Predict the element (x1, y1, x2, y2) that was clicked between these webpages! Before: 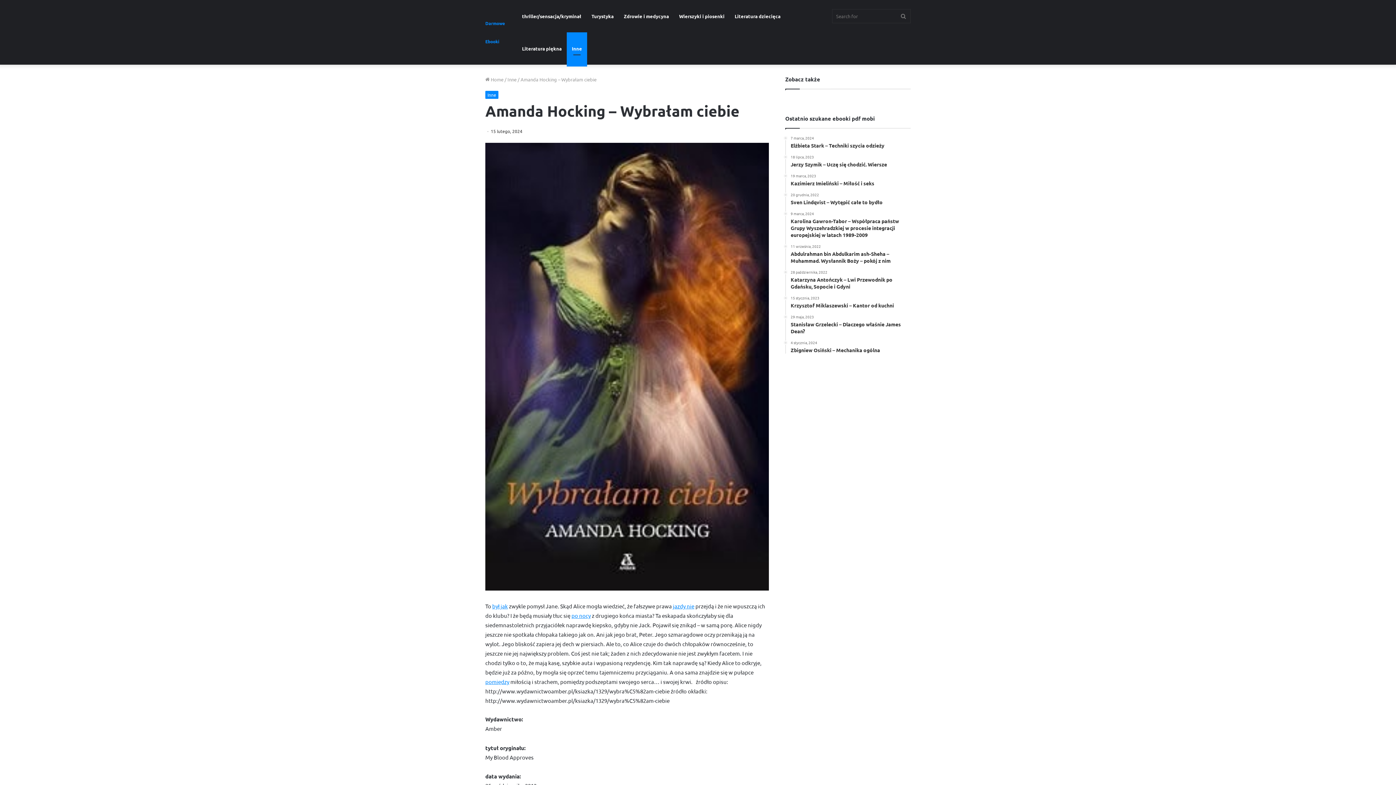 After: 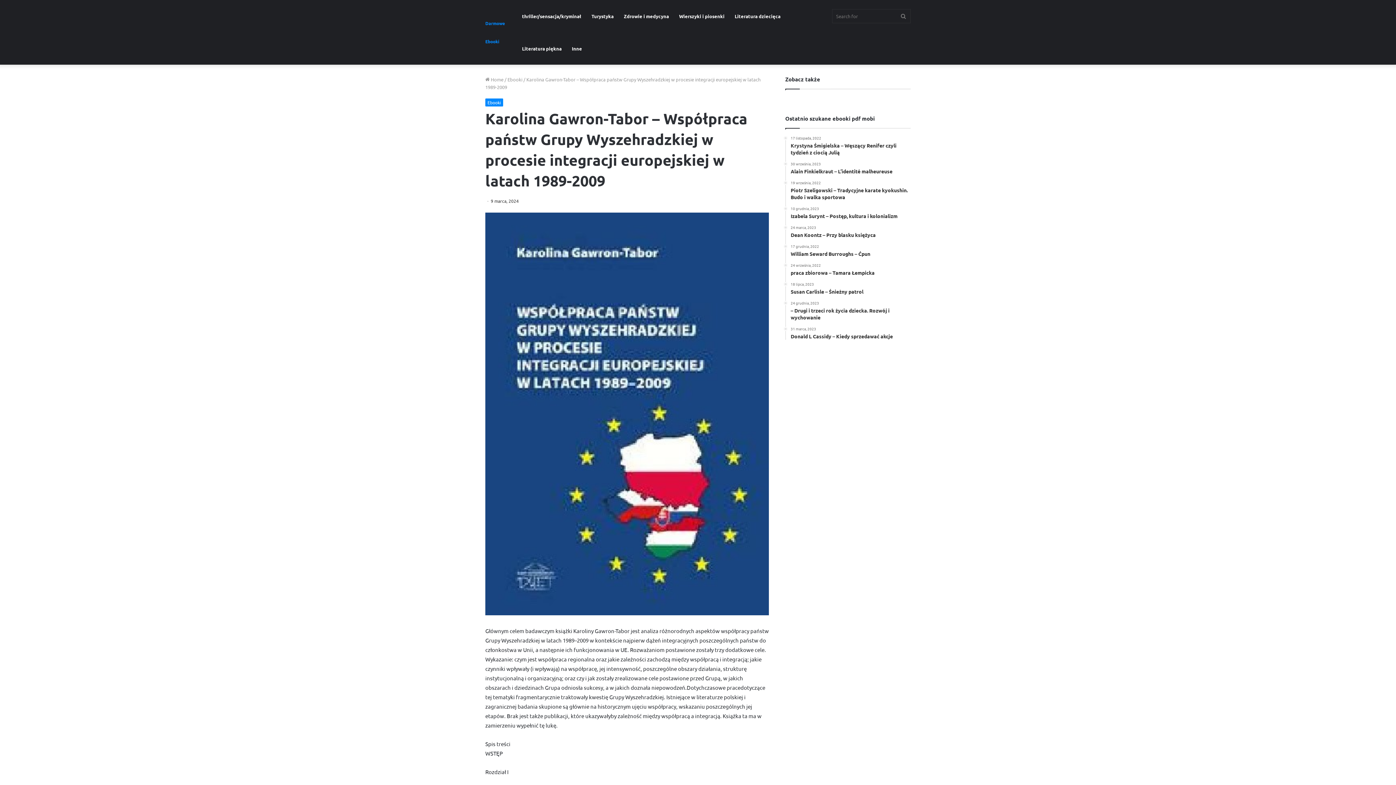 Action: bbox: (790, 211, 910, 238) label: 9 marca, 2024
Karolina Gawron-Tabor – Współpraca państw Grupy Wyszehradzkiej w procesie integracji europejskiej w latach 1989-2009